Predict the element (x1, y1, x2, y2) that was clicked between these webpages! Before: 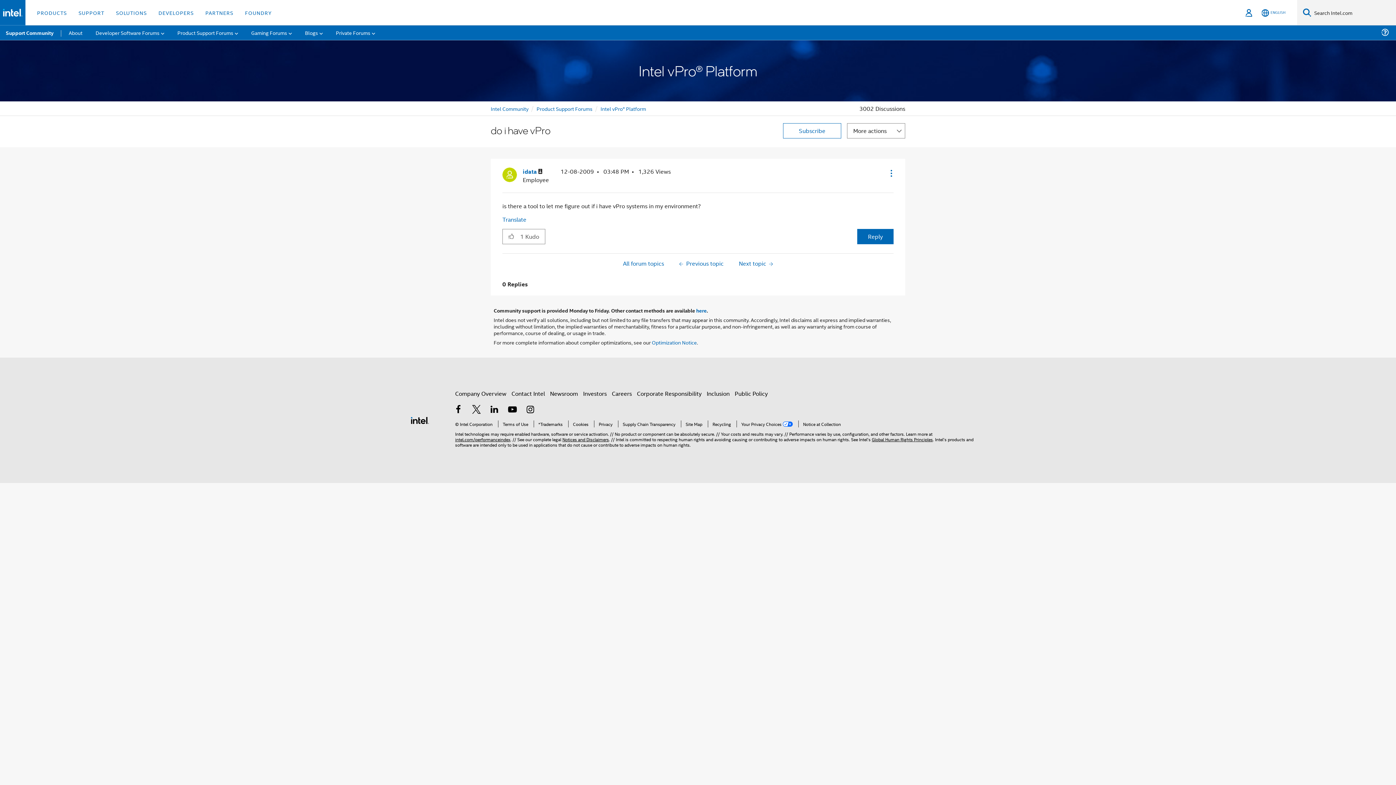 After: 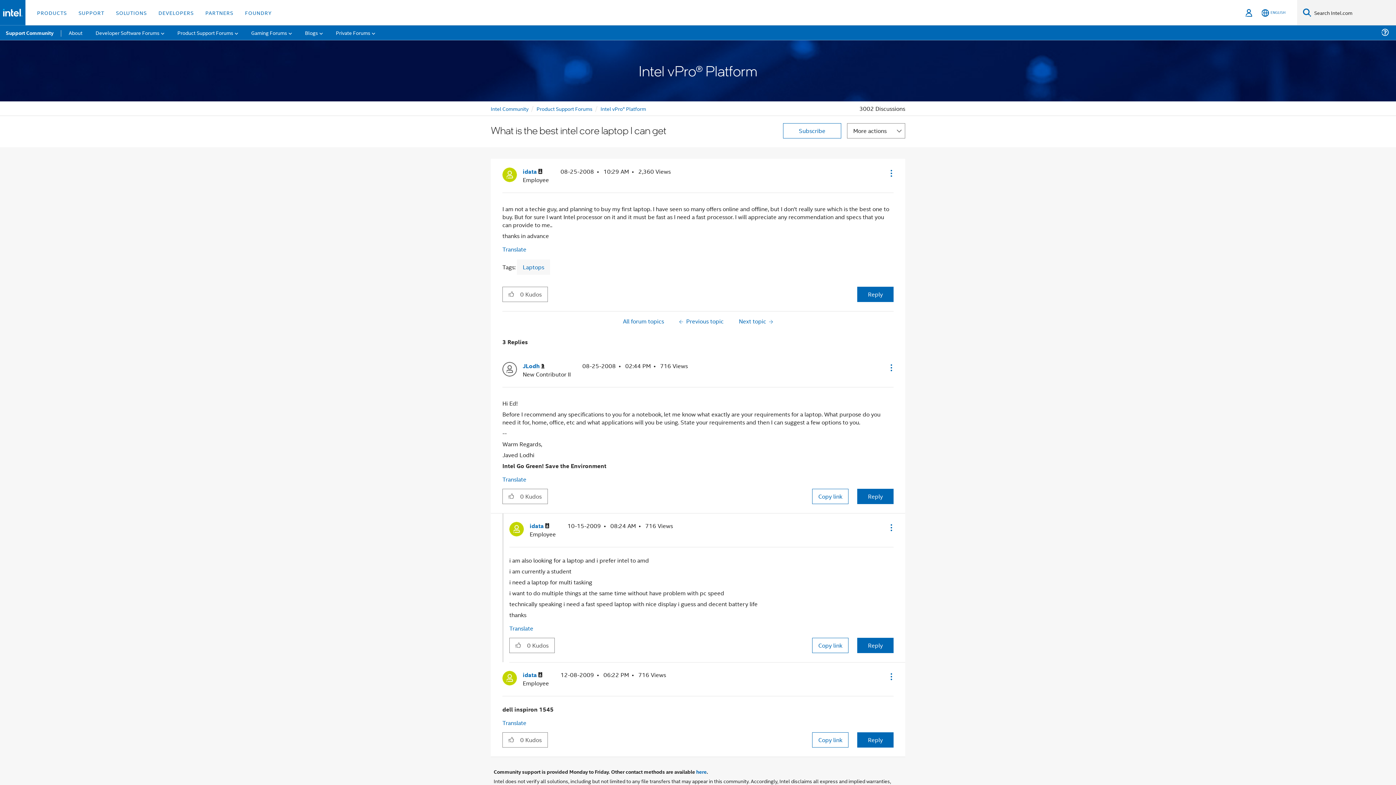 Action: label:  Previous topic bbox: (674, 258, 728, 268)